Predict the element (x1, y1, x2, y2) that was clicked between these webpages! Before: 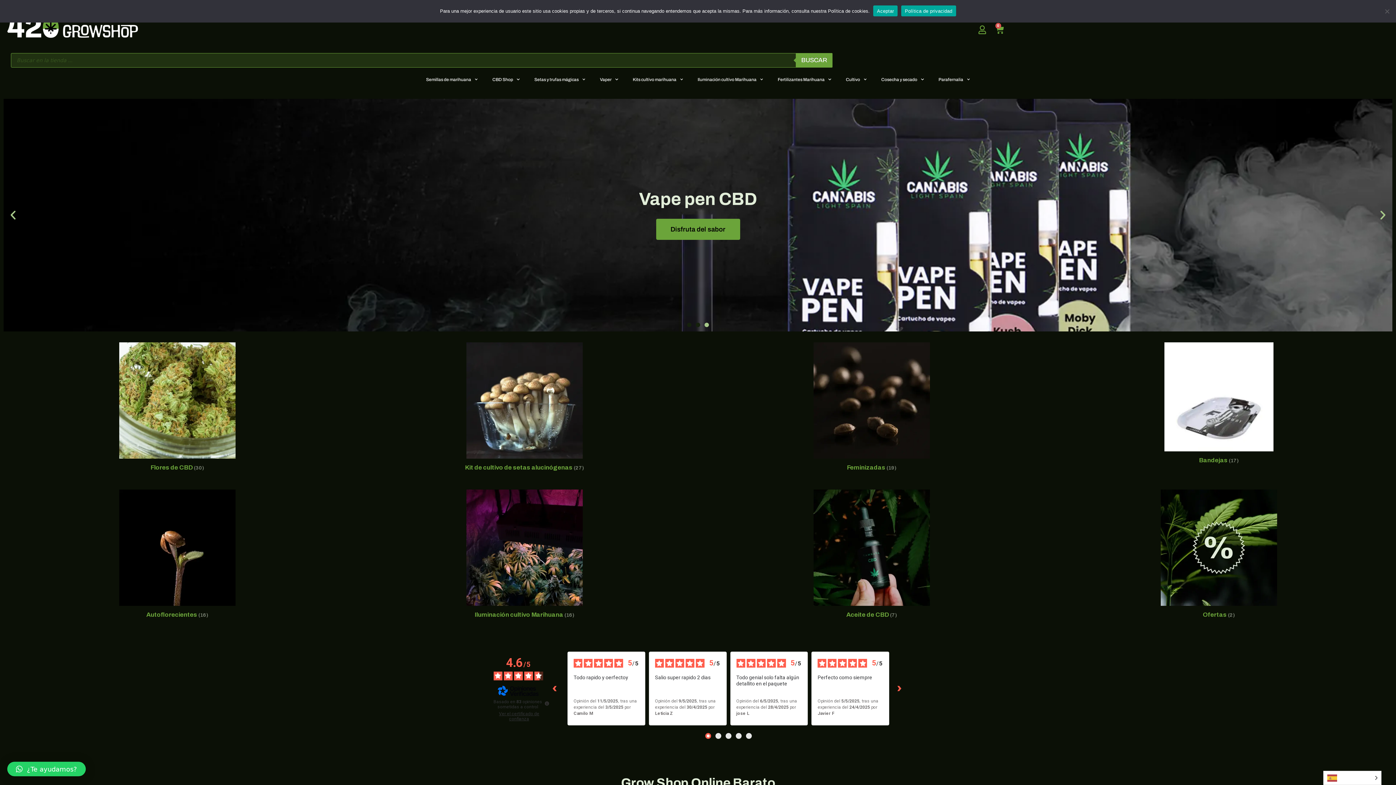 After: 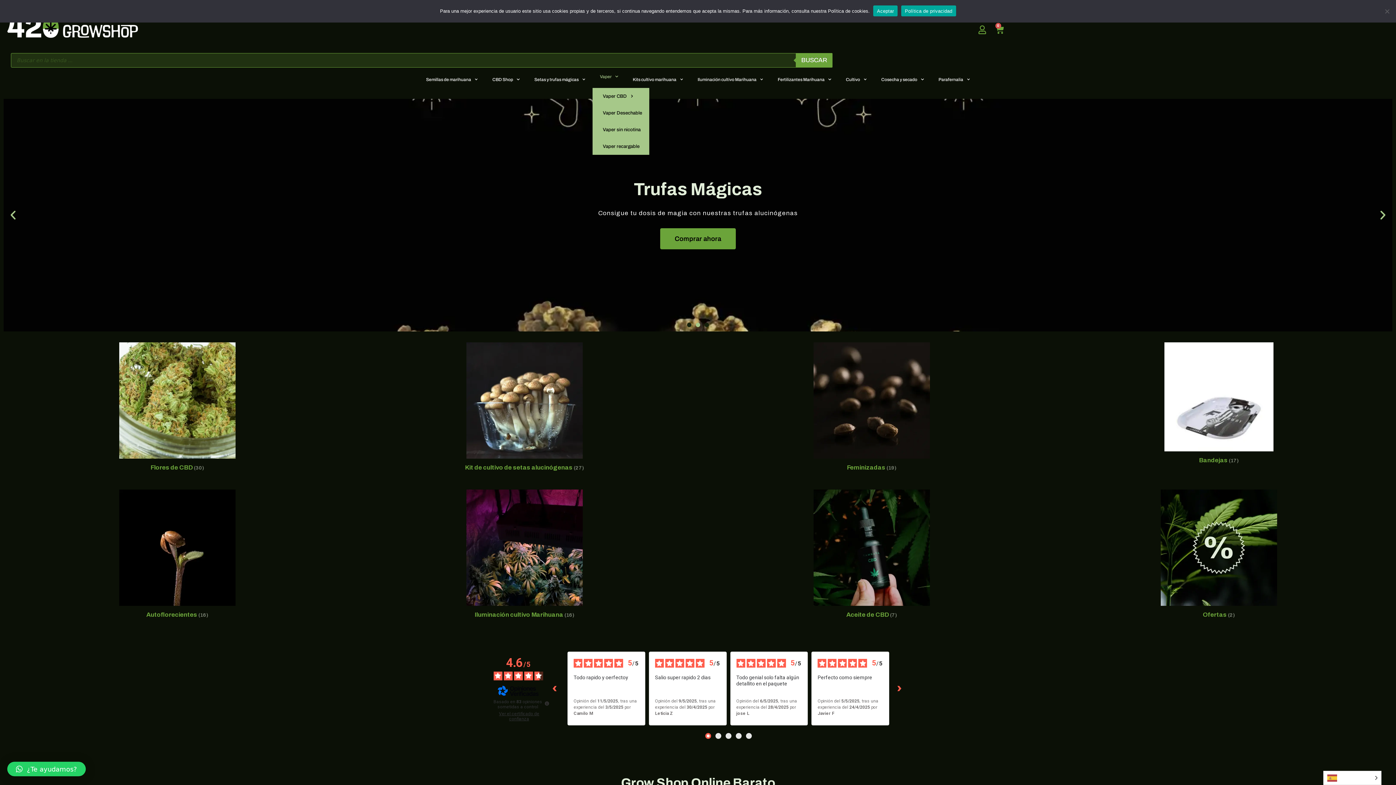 Action: bbox: (592, 71, 625, 87) label: Vaper